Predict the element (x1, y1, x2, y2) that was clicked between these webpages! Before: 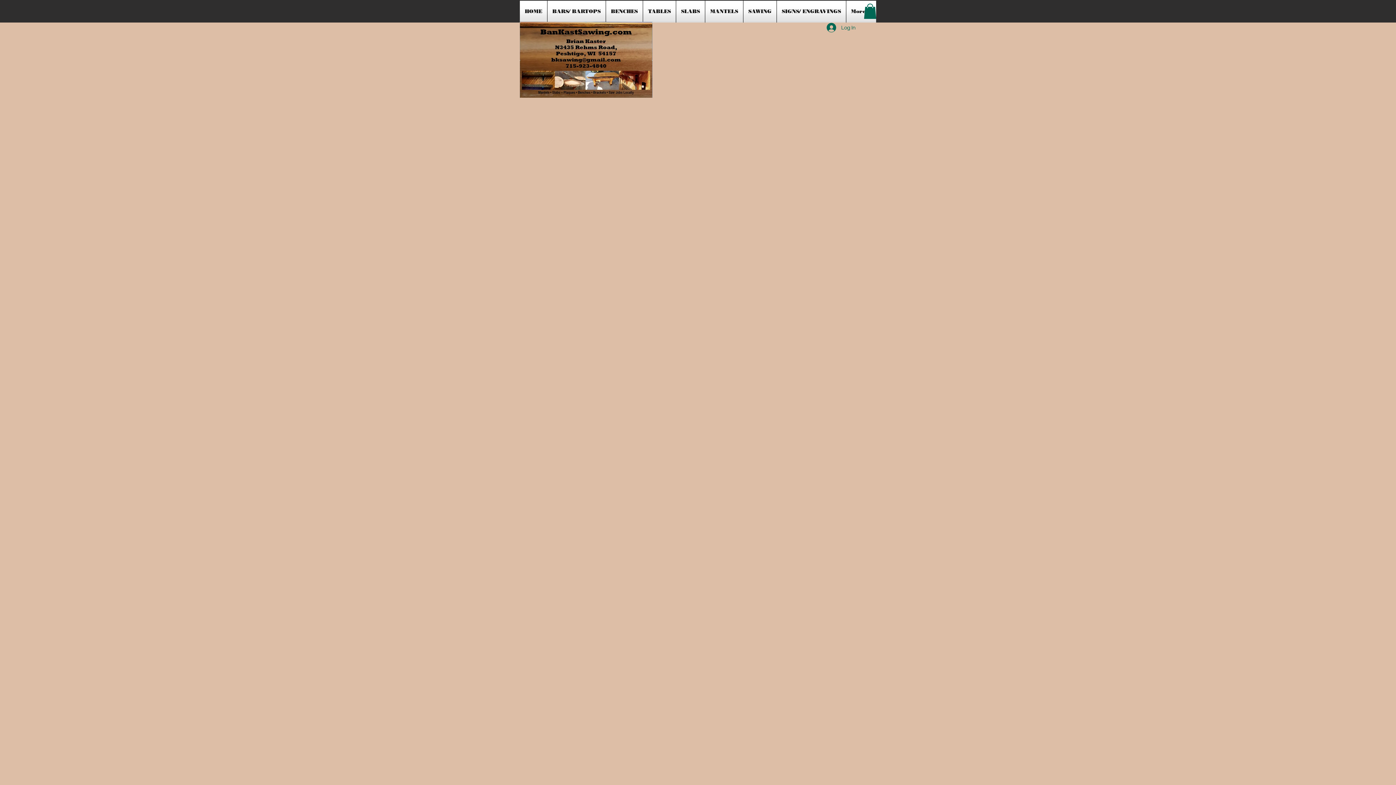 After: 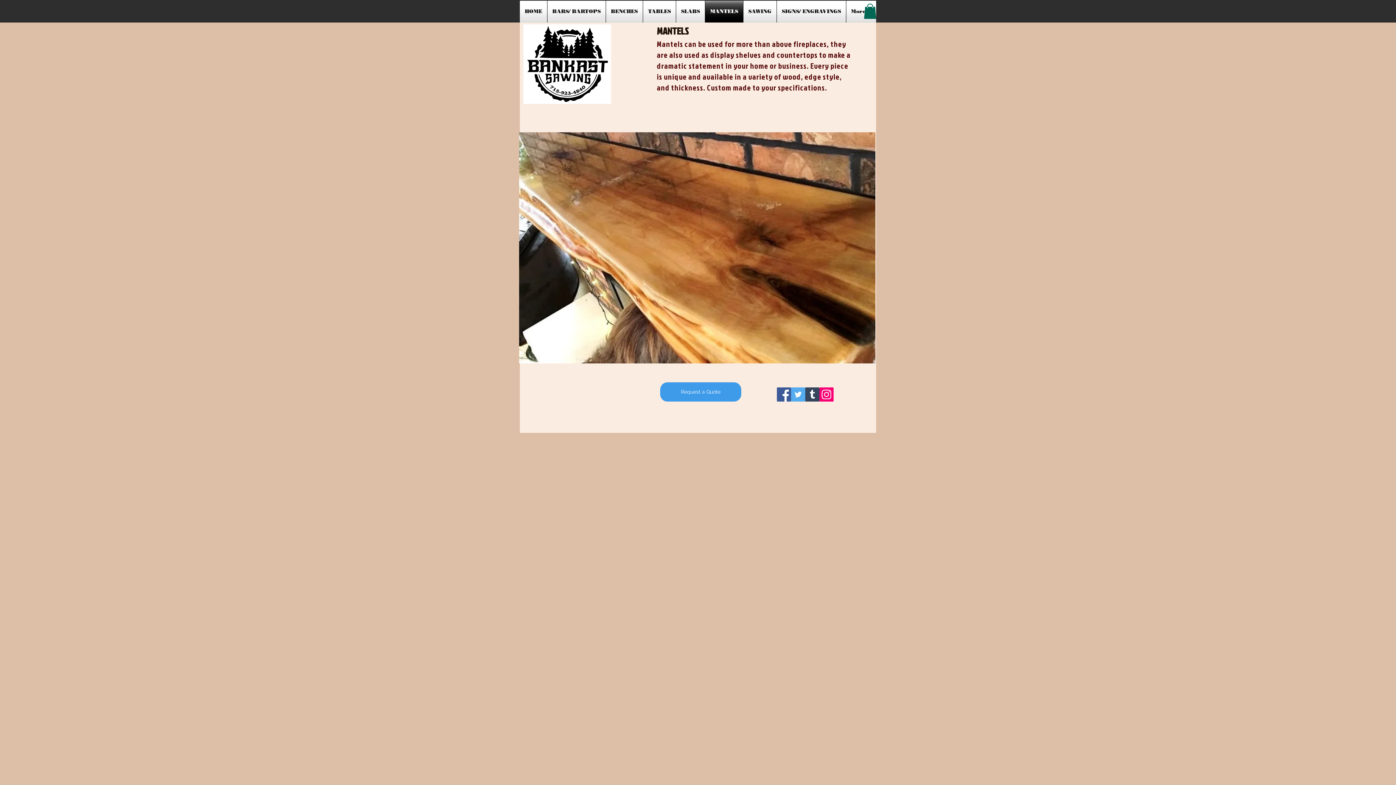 Action: bbox: (705, 0, 743, 22) label: MANTELS